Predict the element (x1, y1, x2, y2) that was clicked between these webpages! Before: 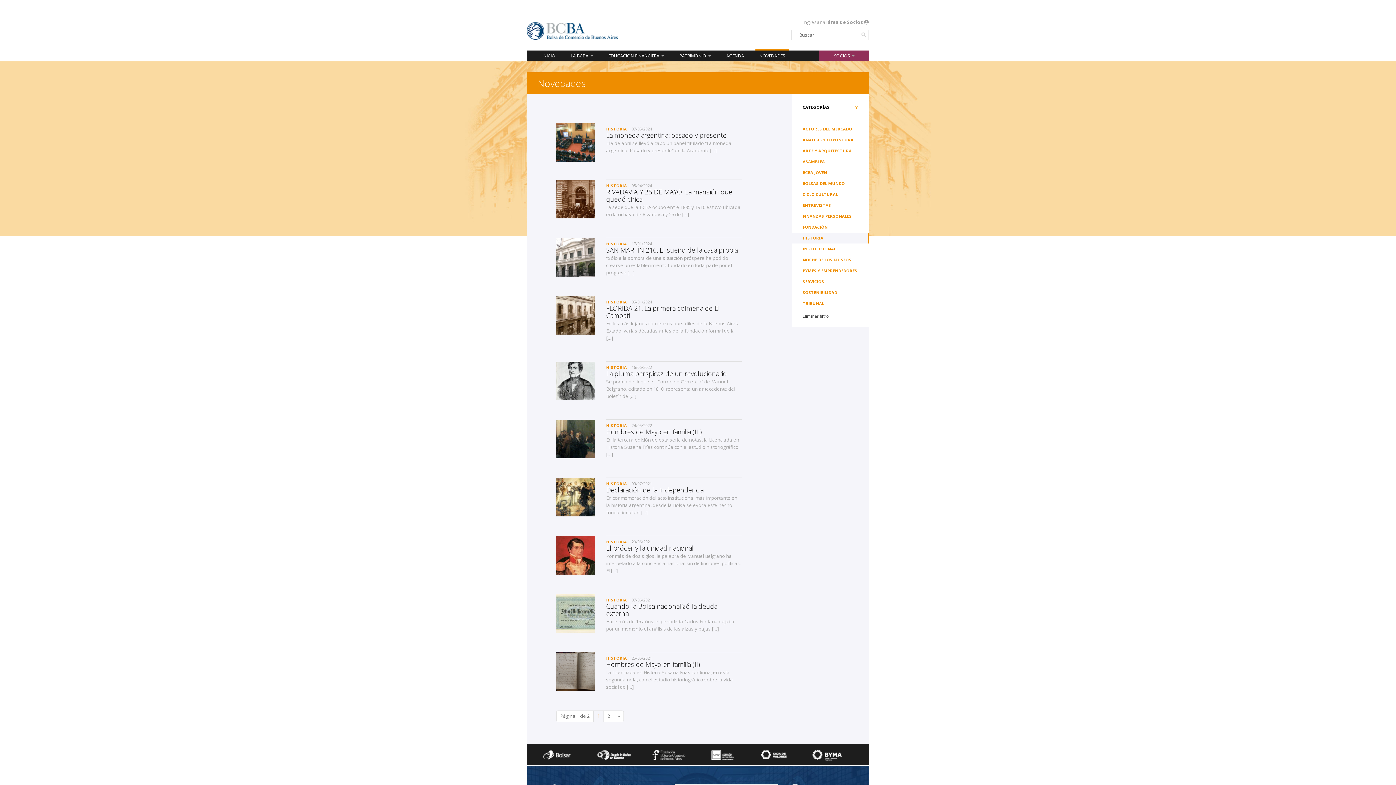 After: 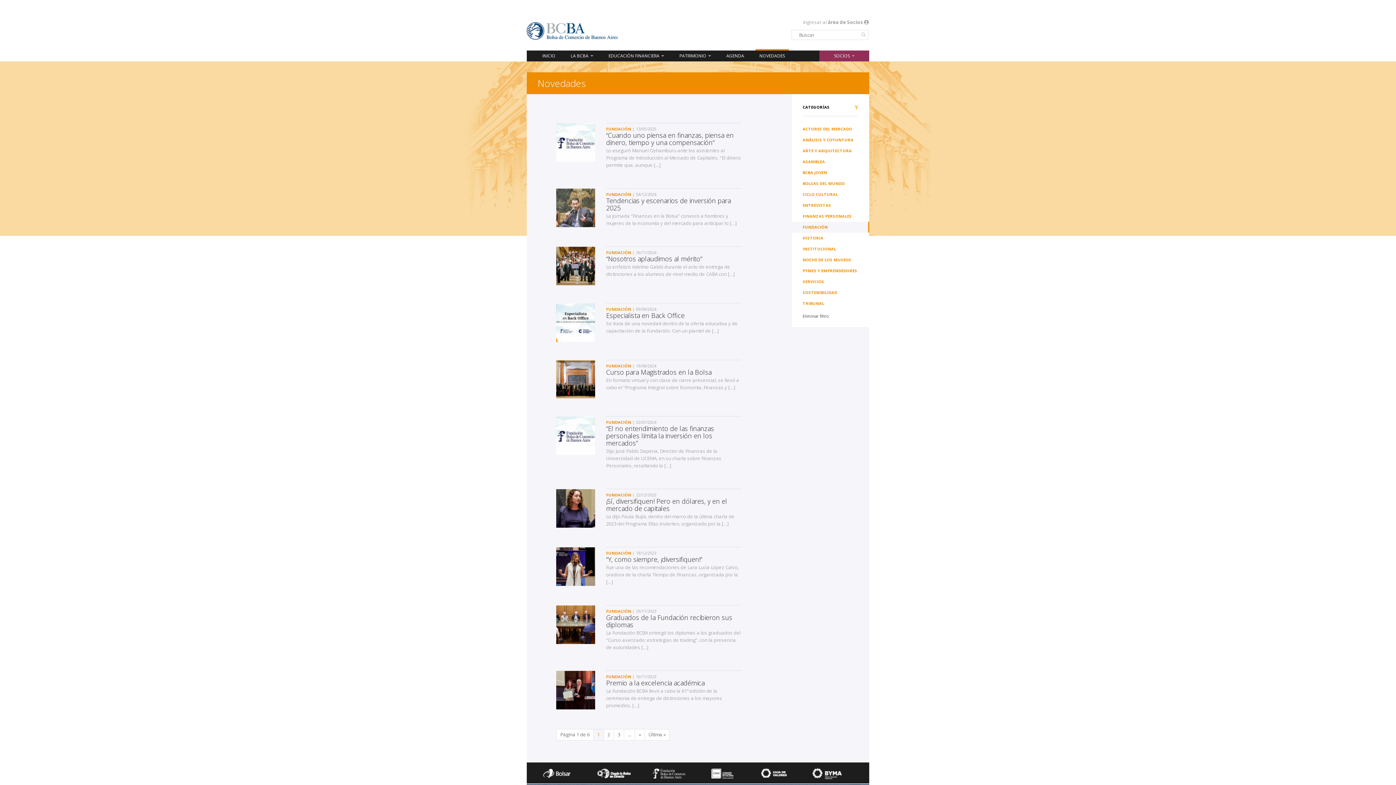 Action: label: FUNDACIÓN bbox: (791, 221, 869, 232)